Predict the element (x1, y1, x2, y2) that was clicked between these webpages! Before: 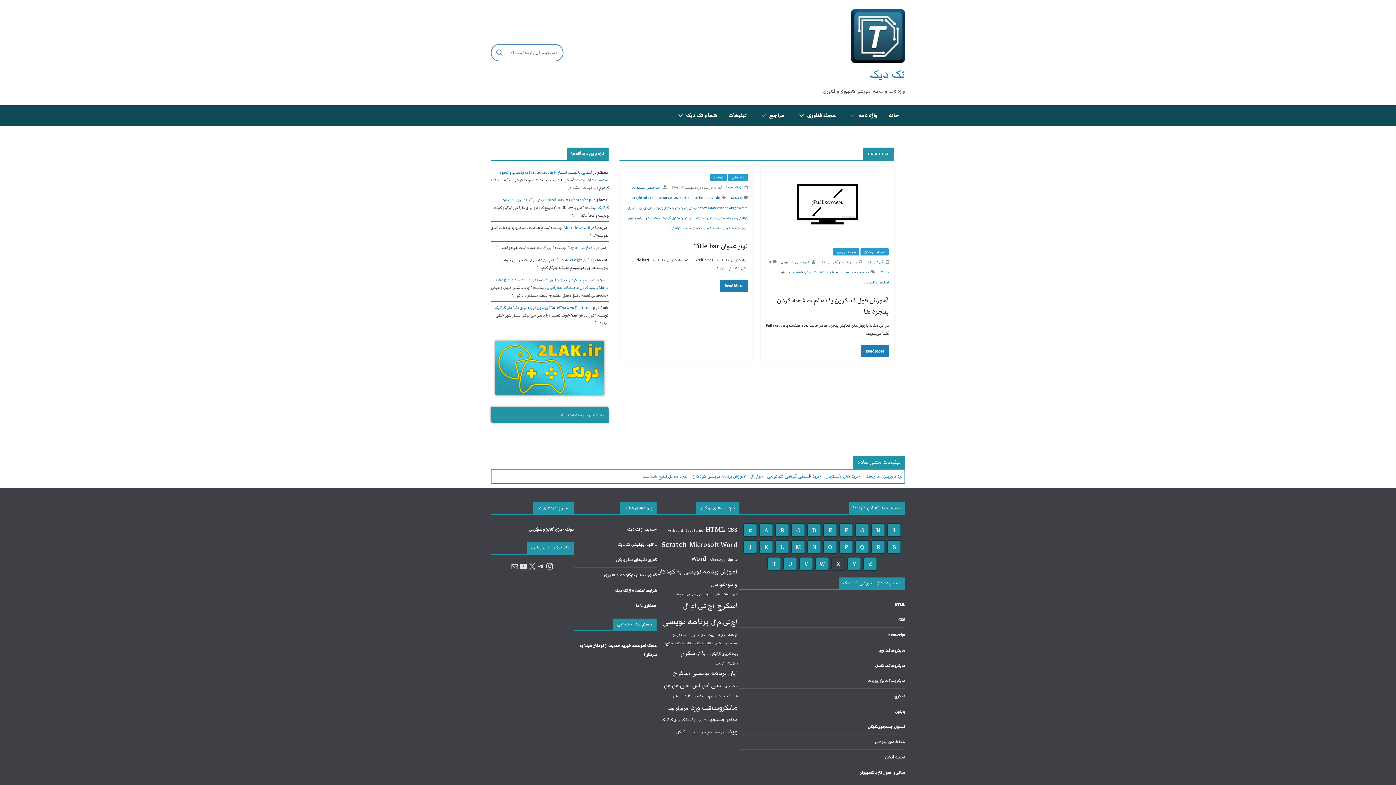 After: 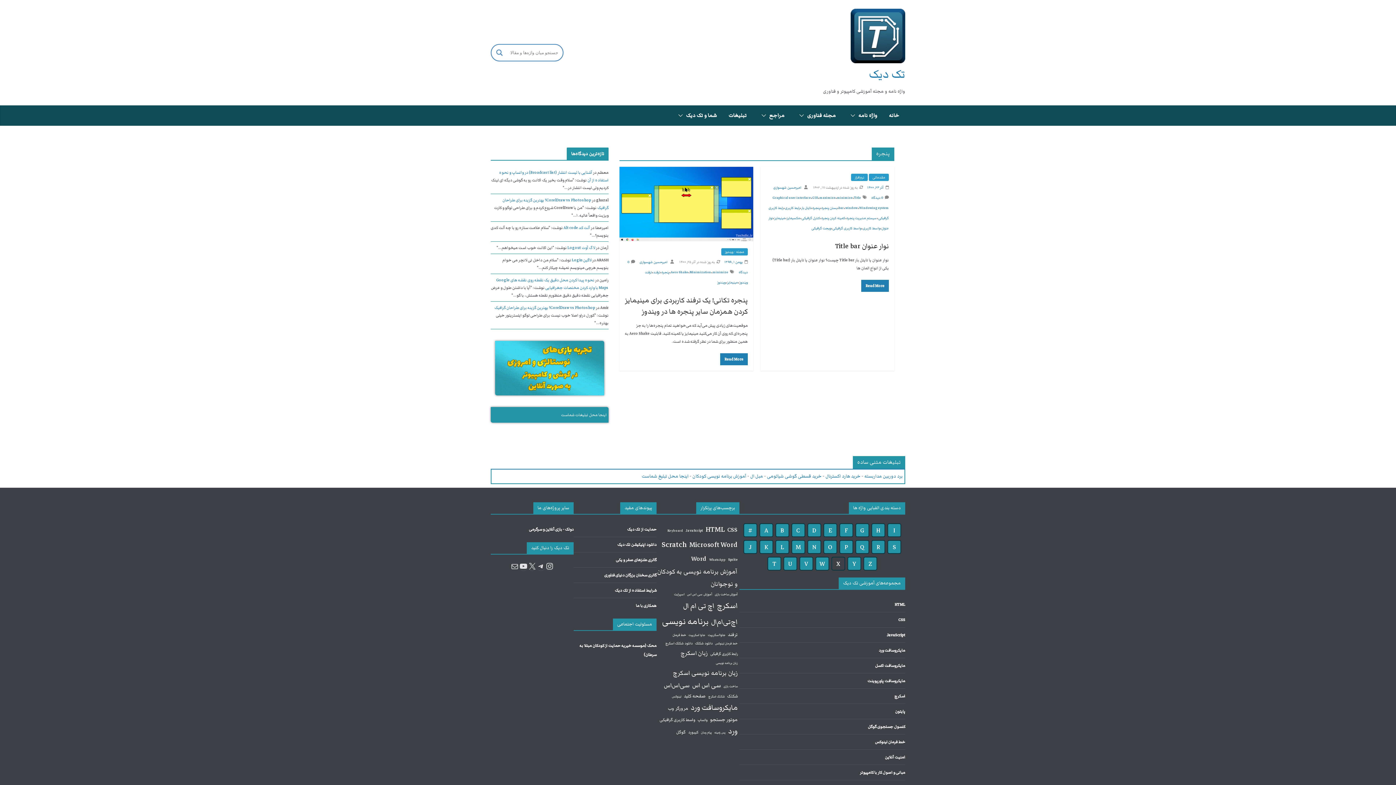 Action: label: پنجره bbox: (671, 205, 679, 210)